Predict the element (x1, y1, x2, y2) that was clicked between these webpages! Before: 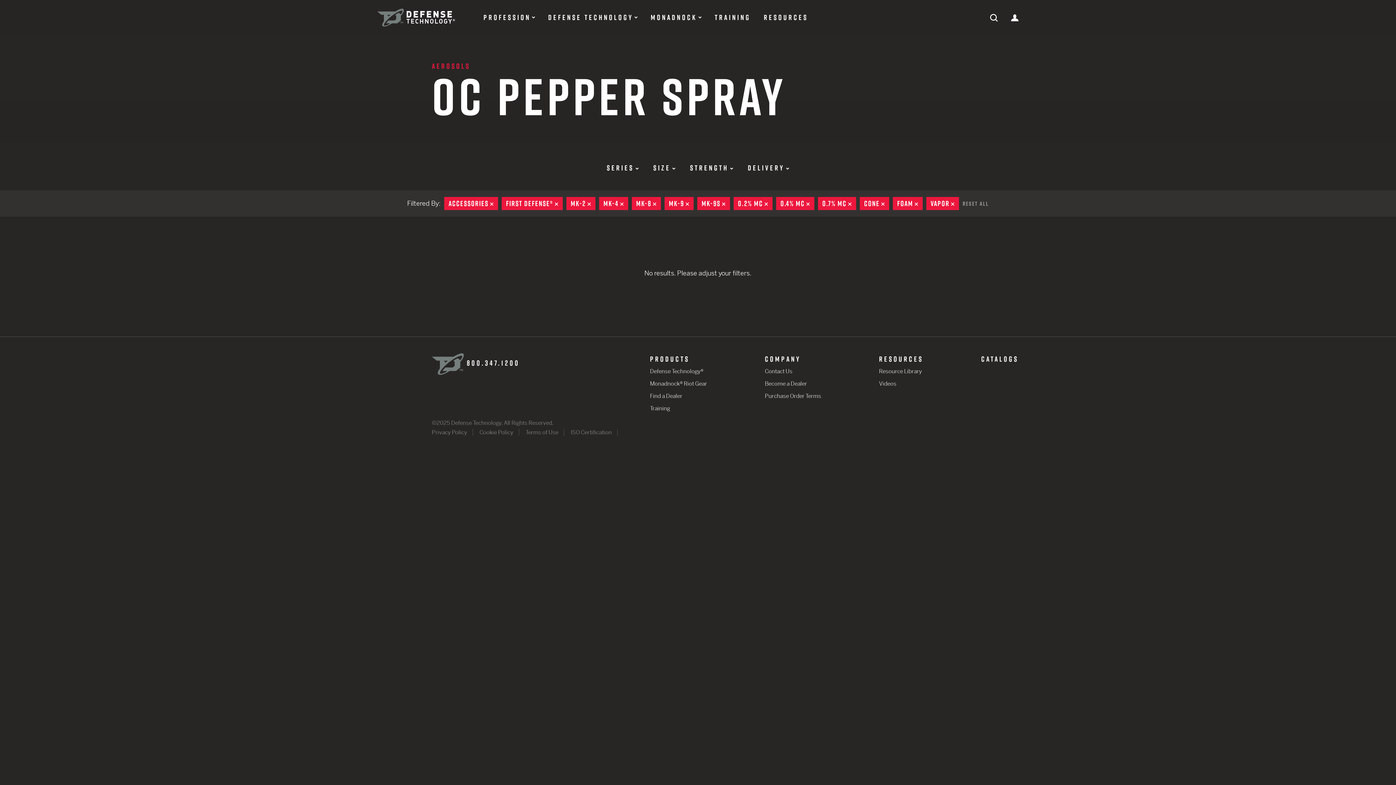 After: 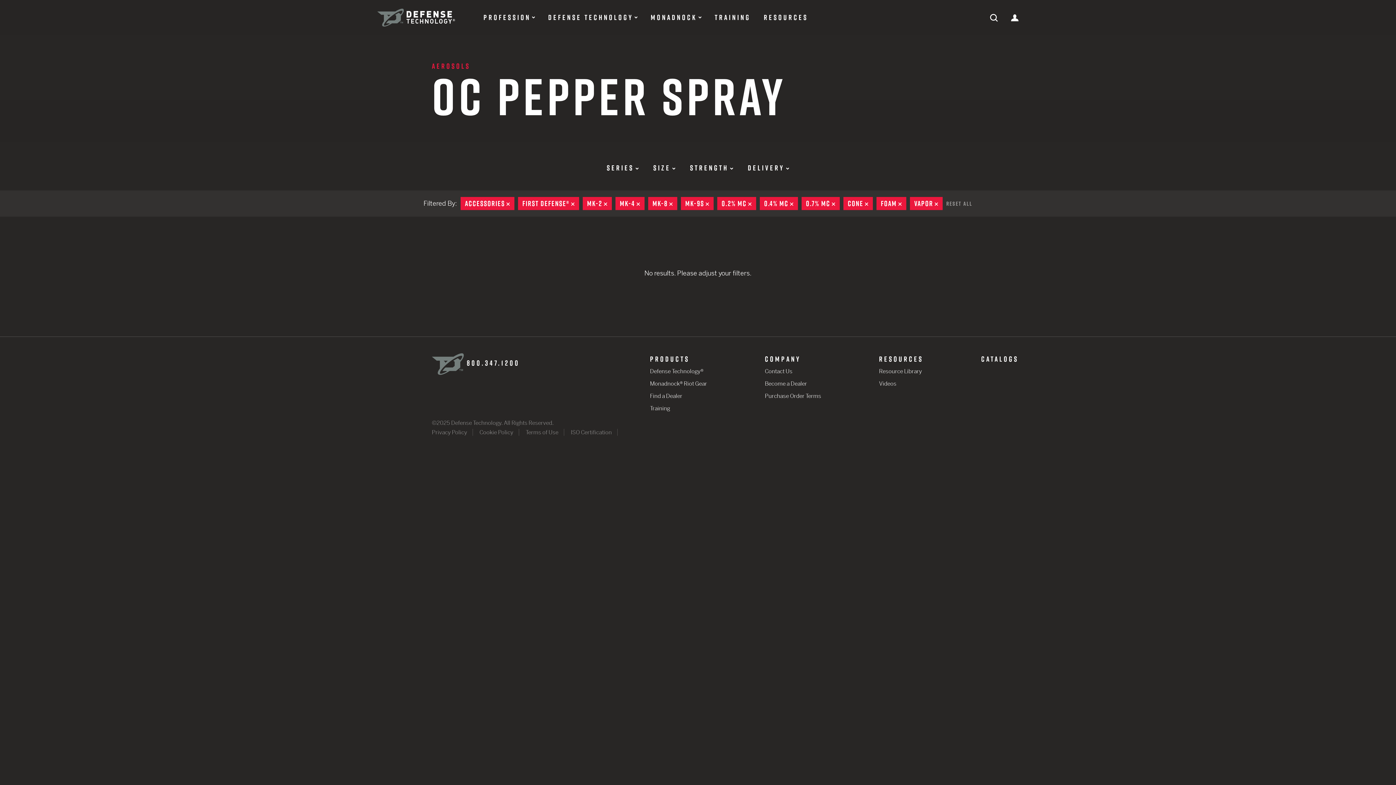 Action: bbox: (664, 197, 693, 210) label: MK-9
REMOVE